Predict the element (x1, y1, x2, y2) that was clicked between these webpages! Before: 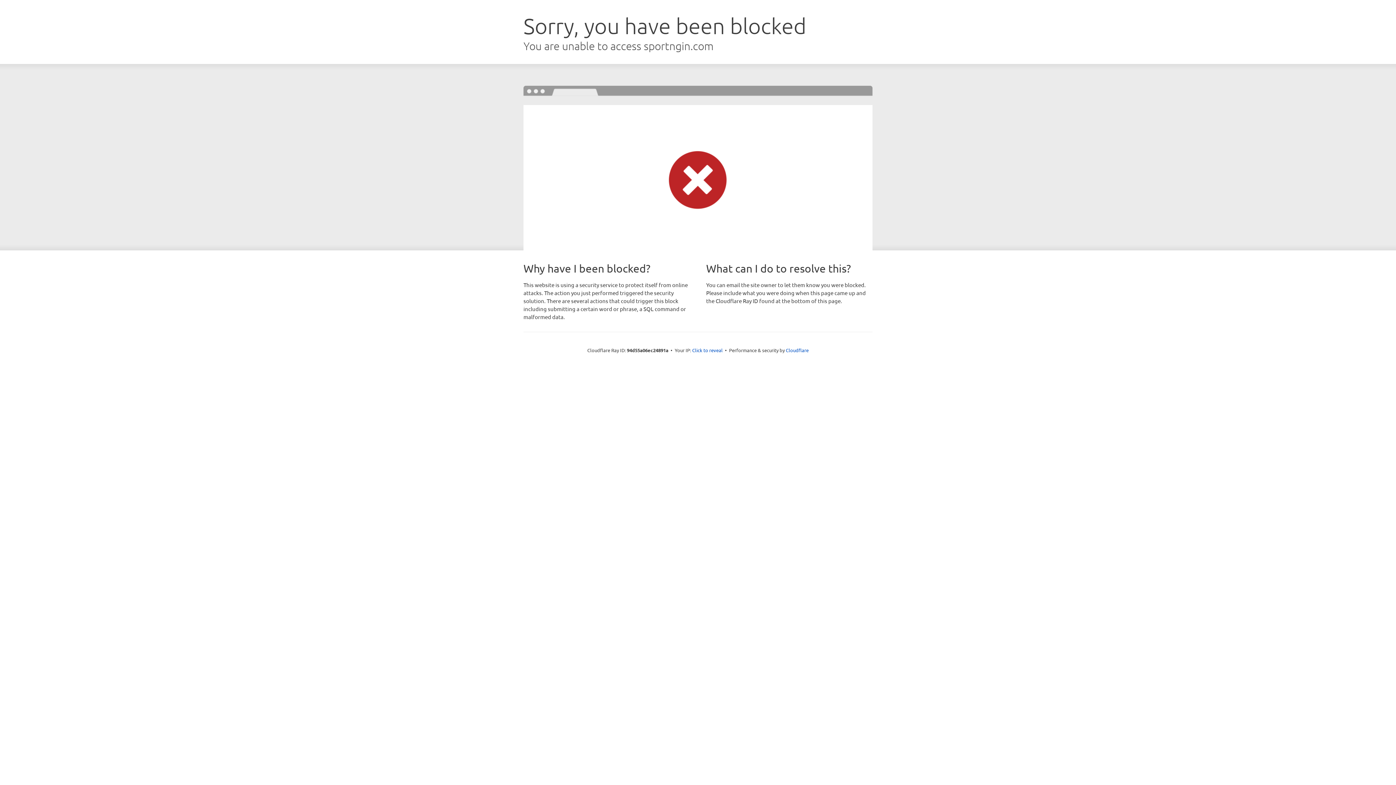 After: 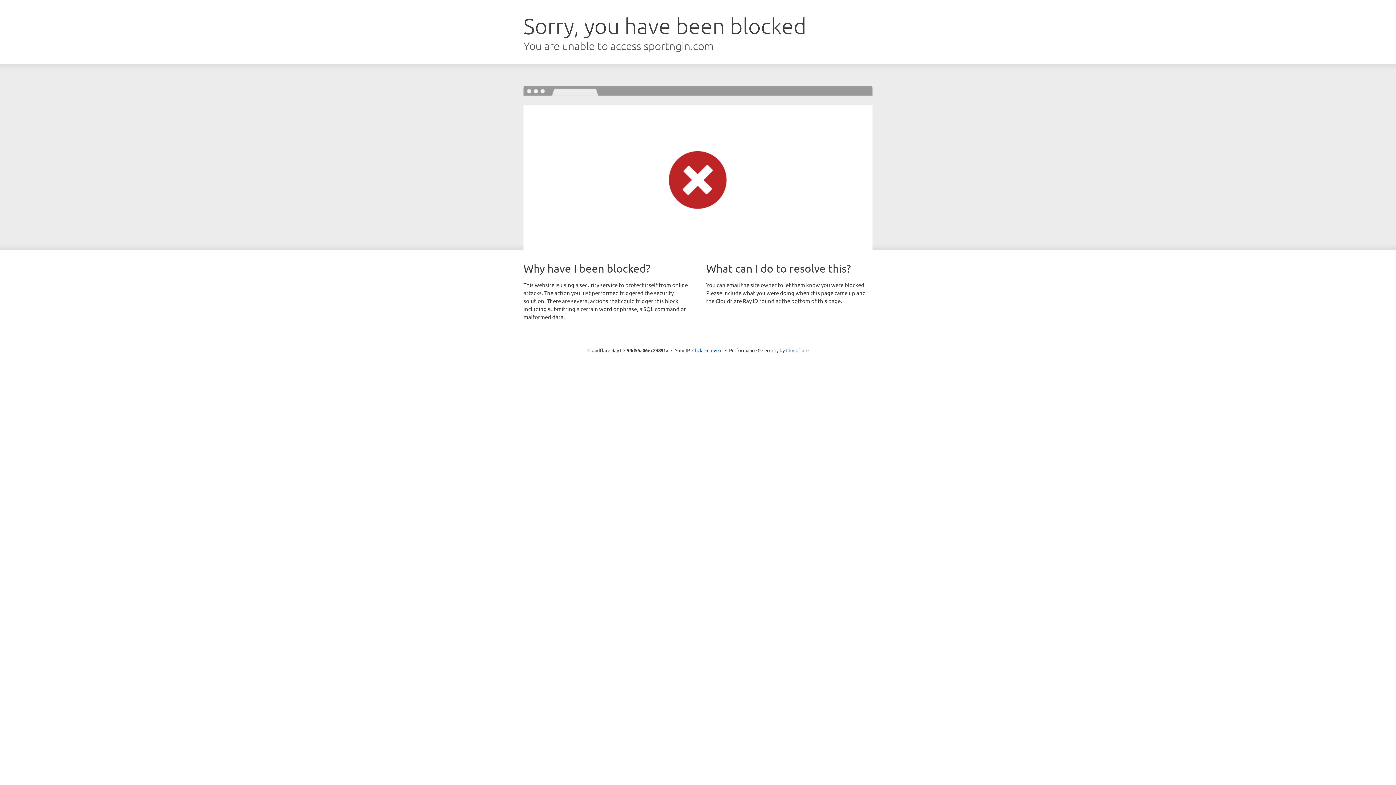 Action: bbox: (786, 347, 808, 353) label: Cloudflare